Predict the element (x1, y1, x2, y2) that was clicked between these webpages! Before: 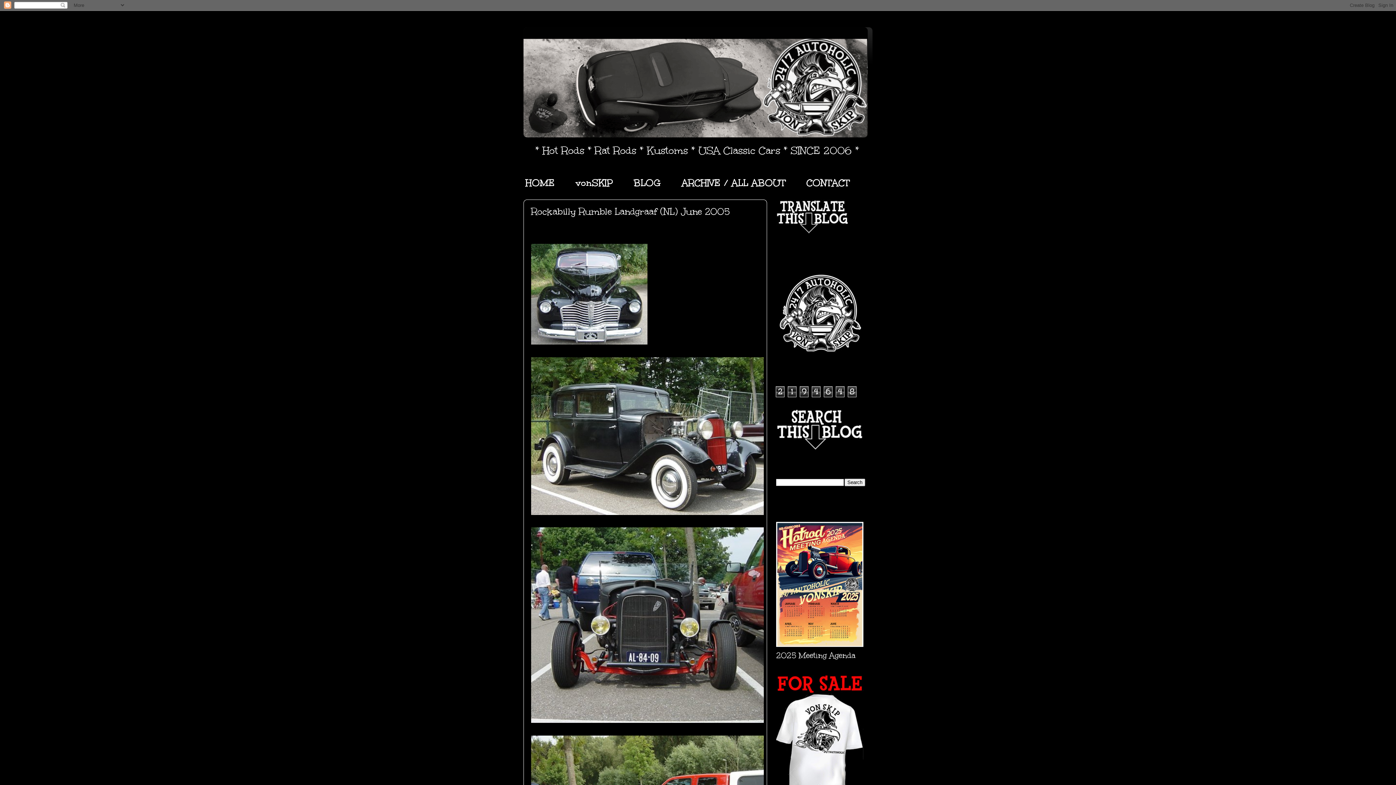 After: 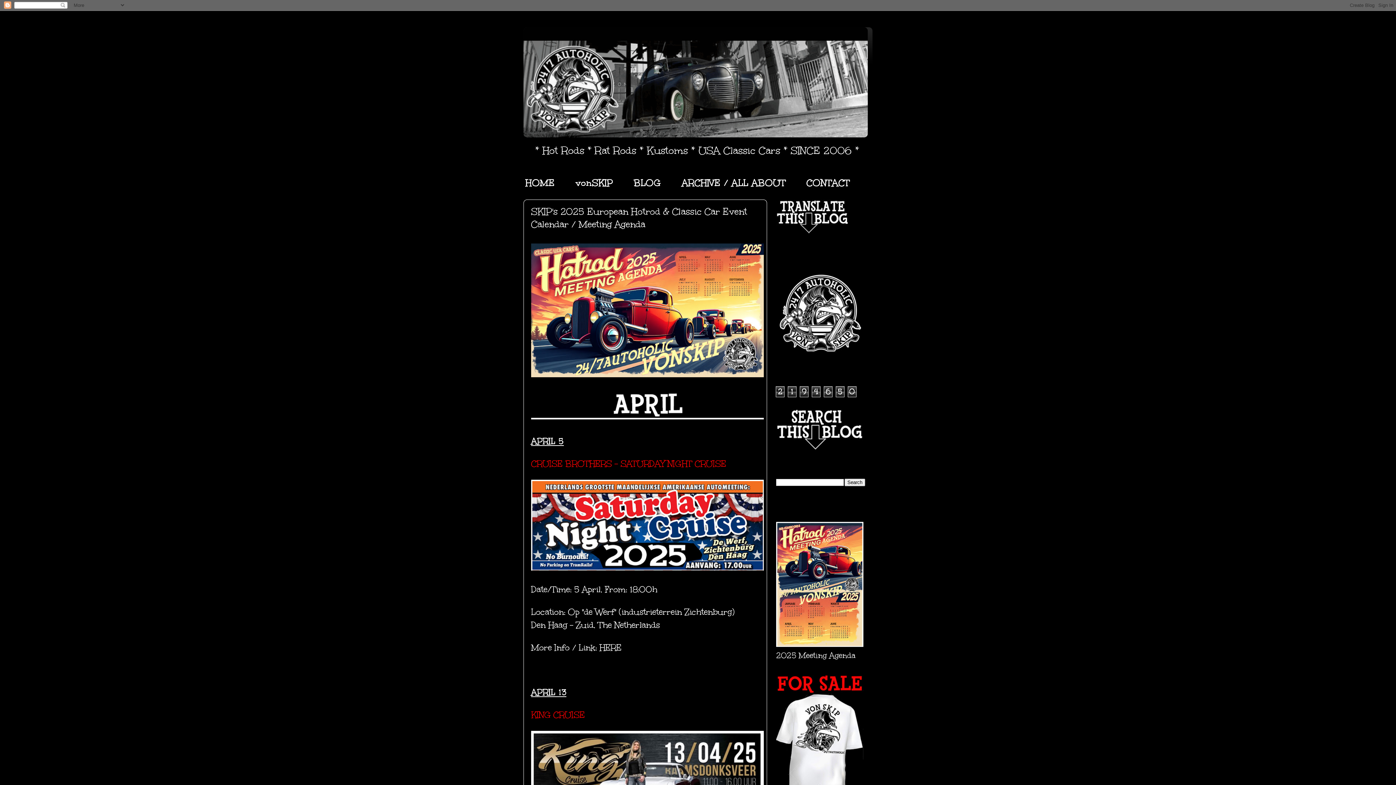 Action: bbox: (776, 639, 863, 649)